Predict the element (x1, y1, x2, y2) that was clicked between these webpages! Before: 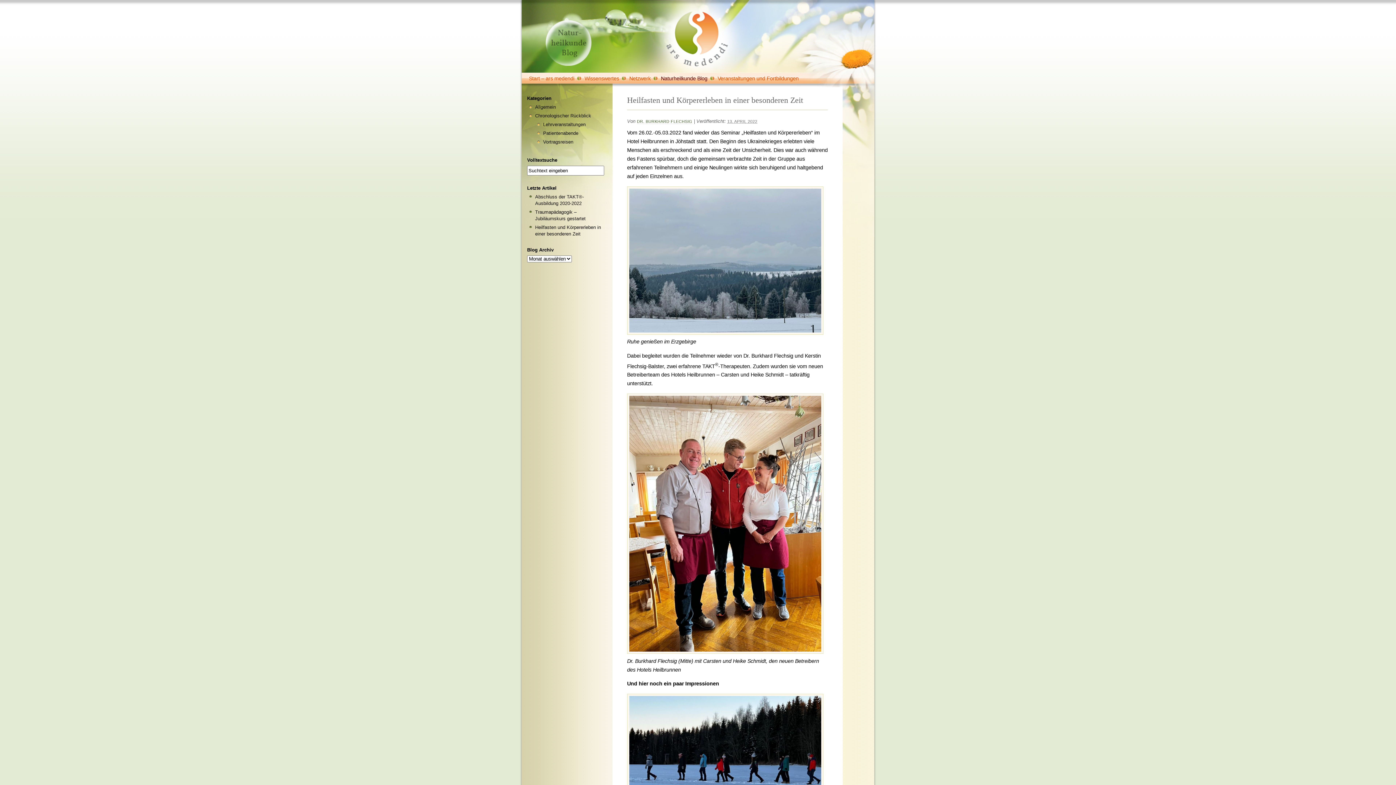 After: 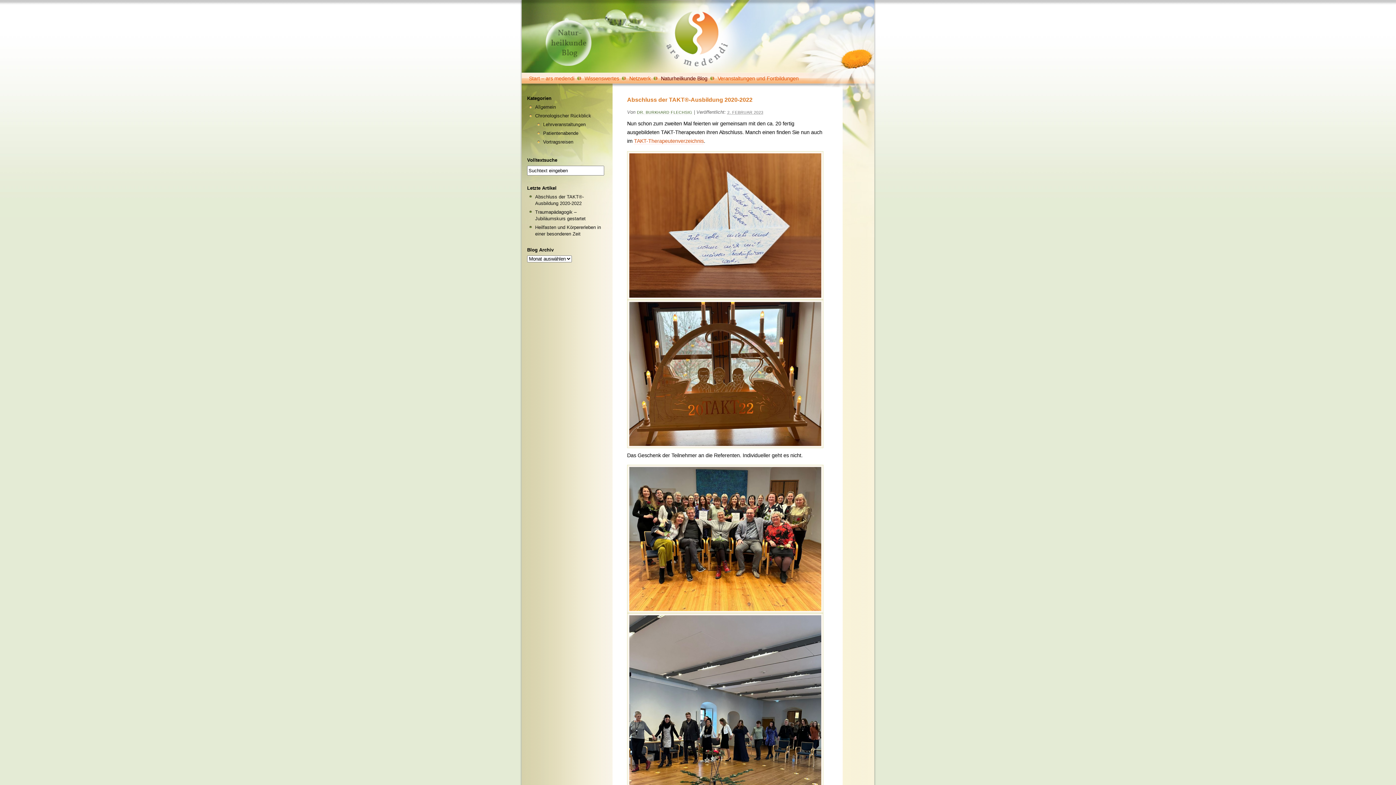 Action: label: Naturheilkunde Blog bbox: (653, 72, 710, 84)